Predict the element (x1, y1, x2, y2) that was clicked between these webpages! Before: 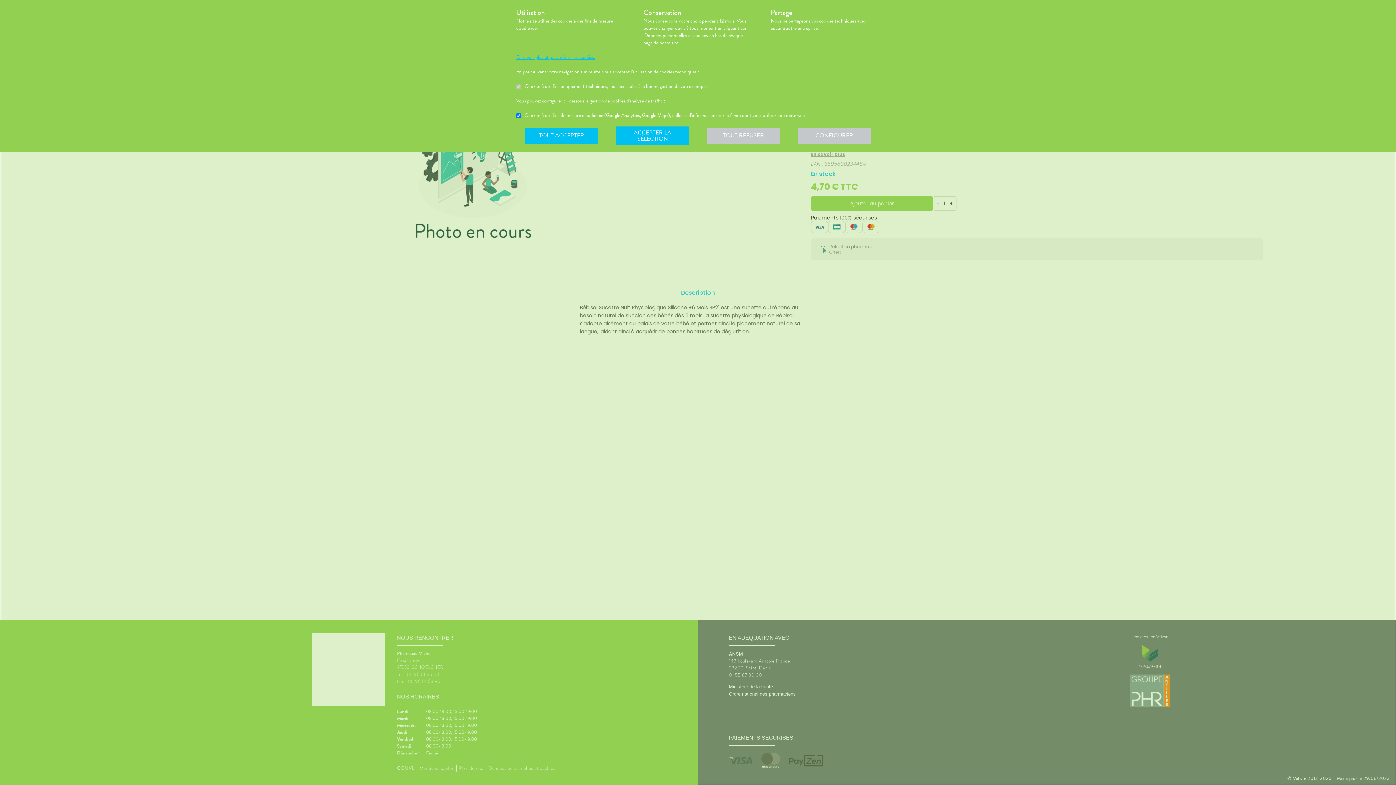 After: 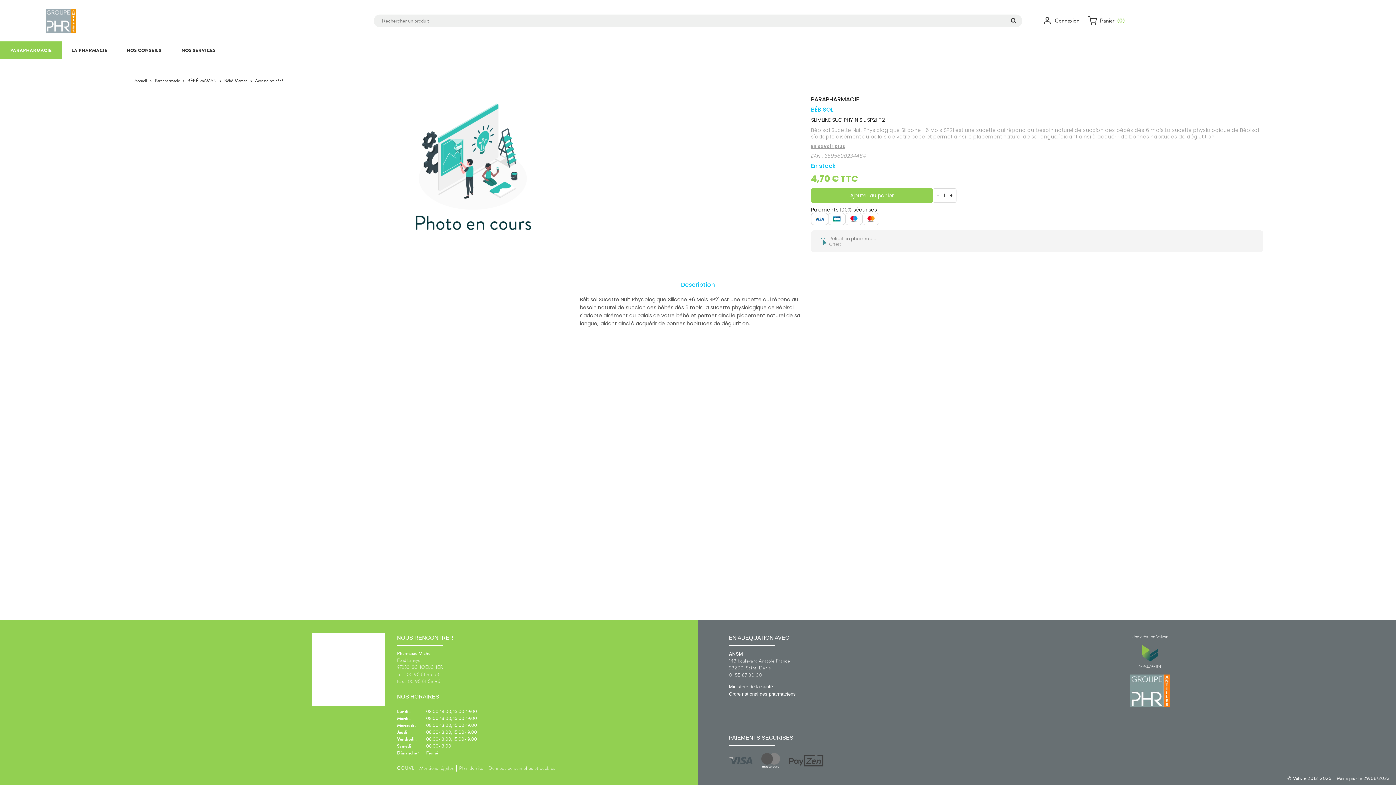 Action: label: TOUT REFUSER bbox: (707, 127, 780, 143)